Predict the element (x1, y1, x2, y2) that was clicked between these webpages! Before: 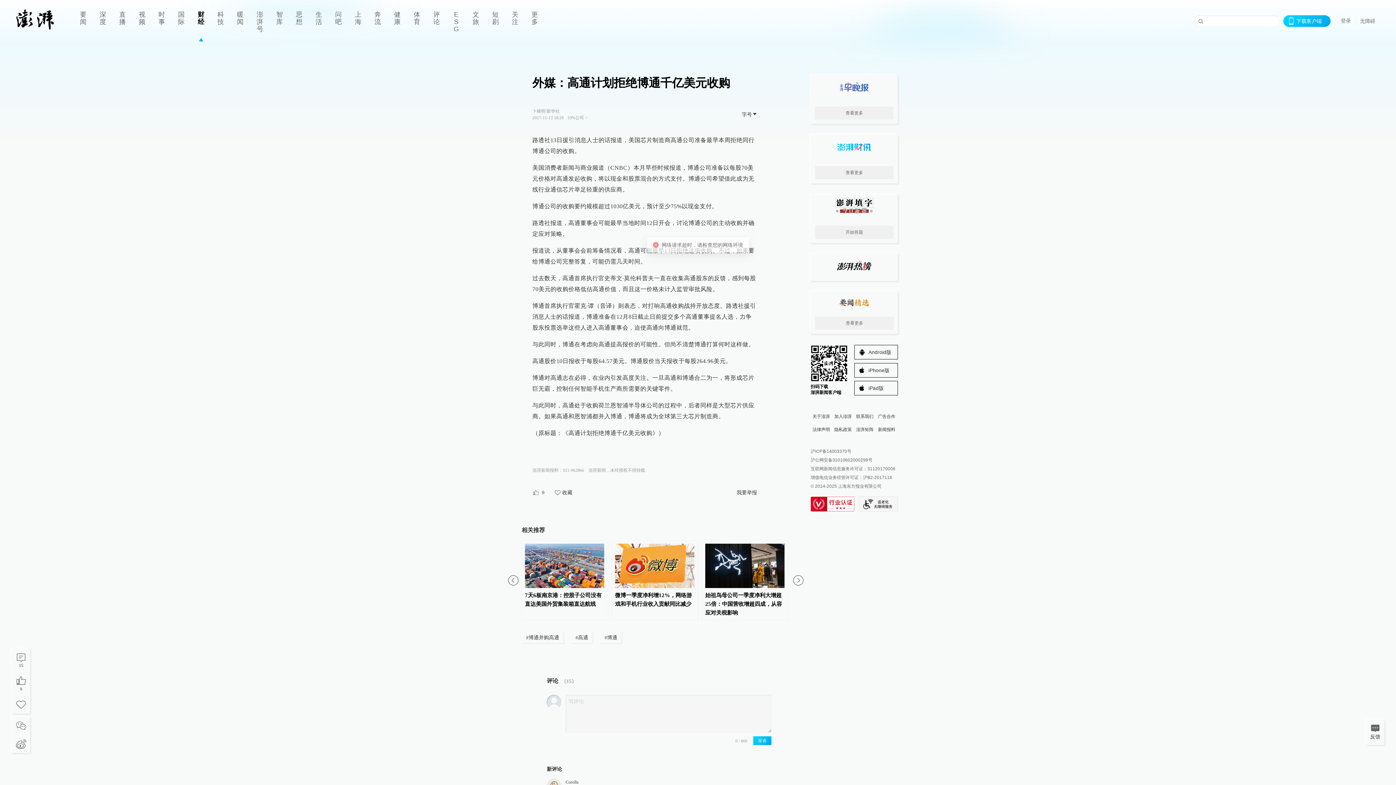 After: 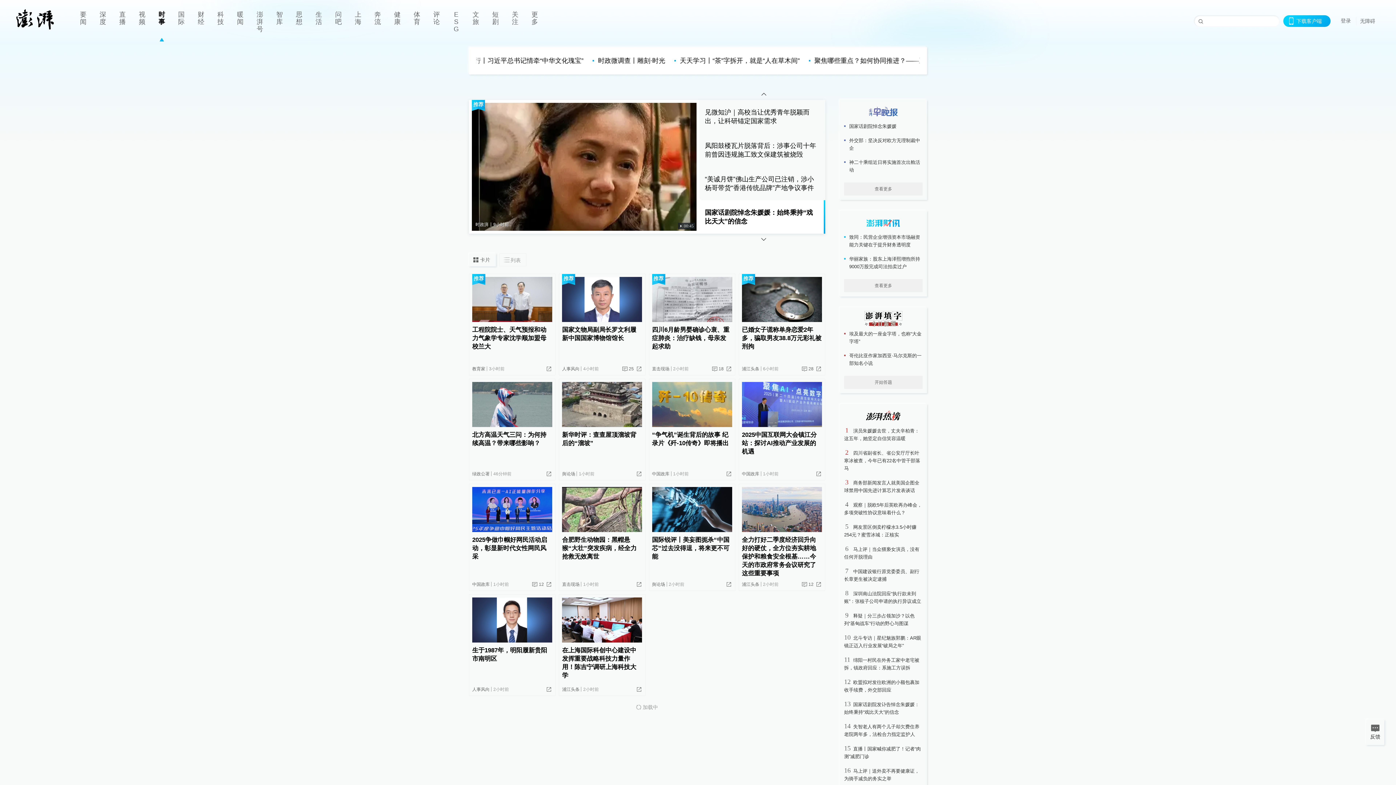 Action: label: 时事 bbox: (152, 0, 171, 41)